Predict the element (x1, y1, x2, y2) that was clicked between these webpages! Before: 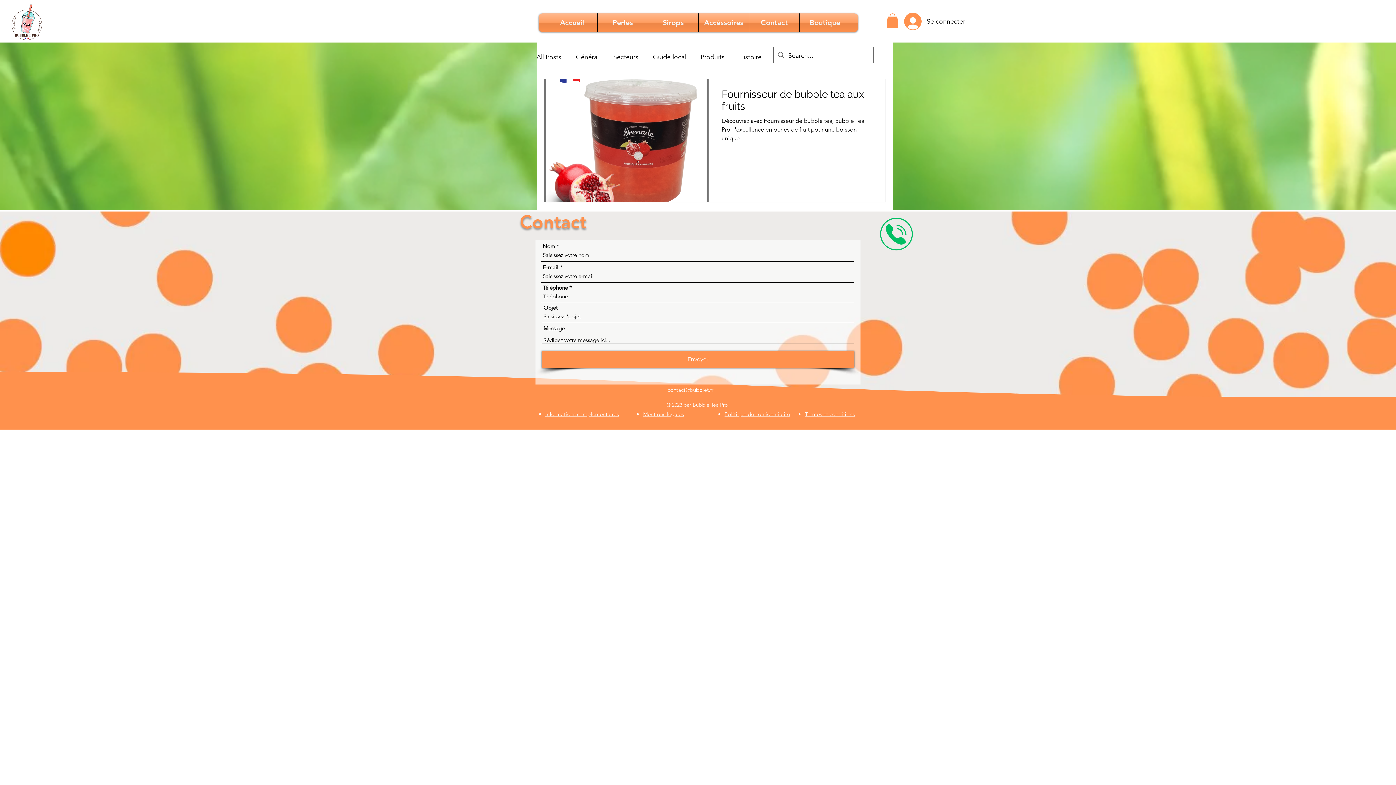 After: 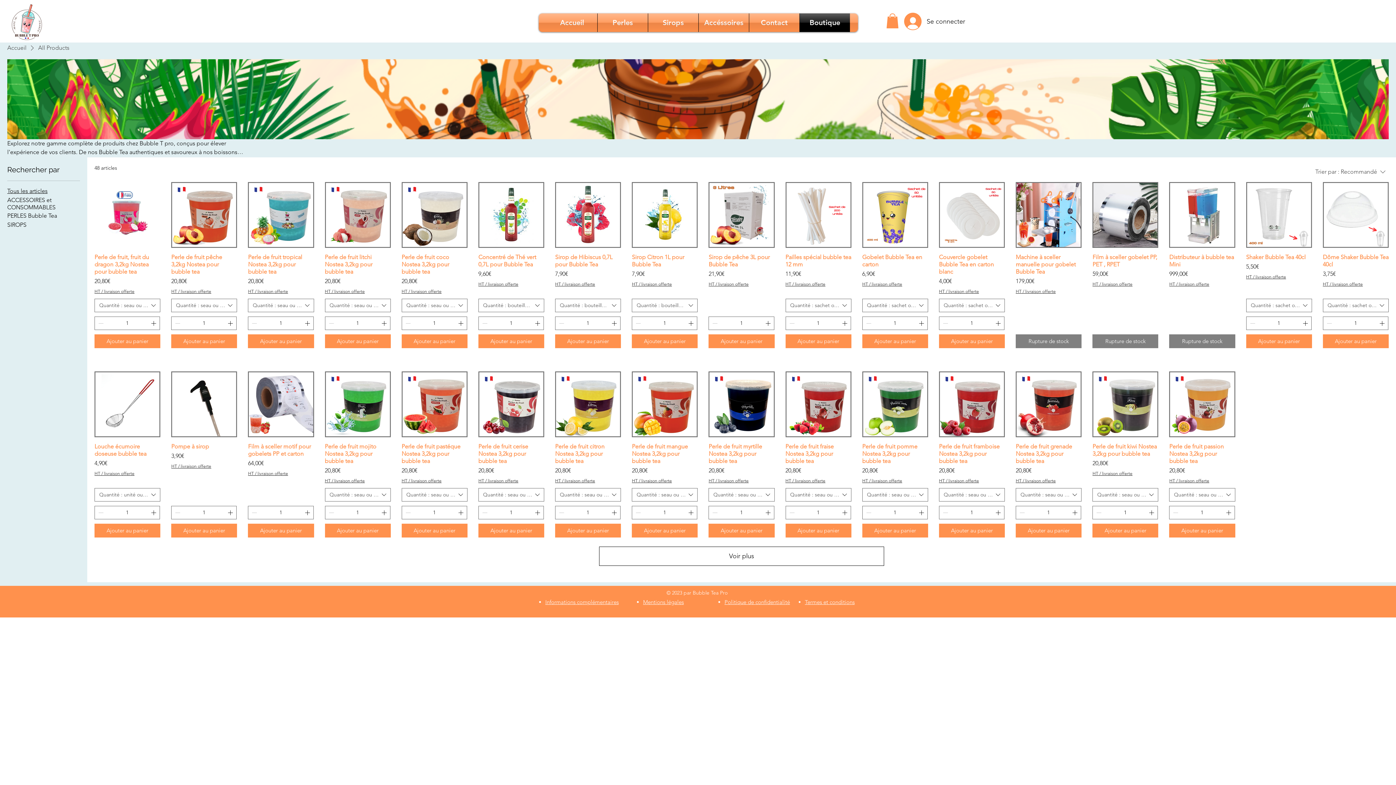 Action: bbox: (800, 13, 850, 32) label: Boutique